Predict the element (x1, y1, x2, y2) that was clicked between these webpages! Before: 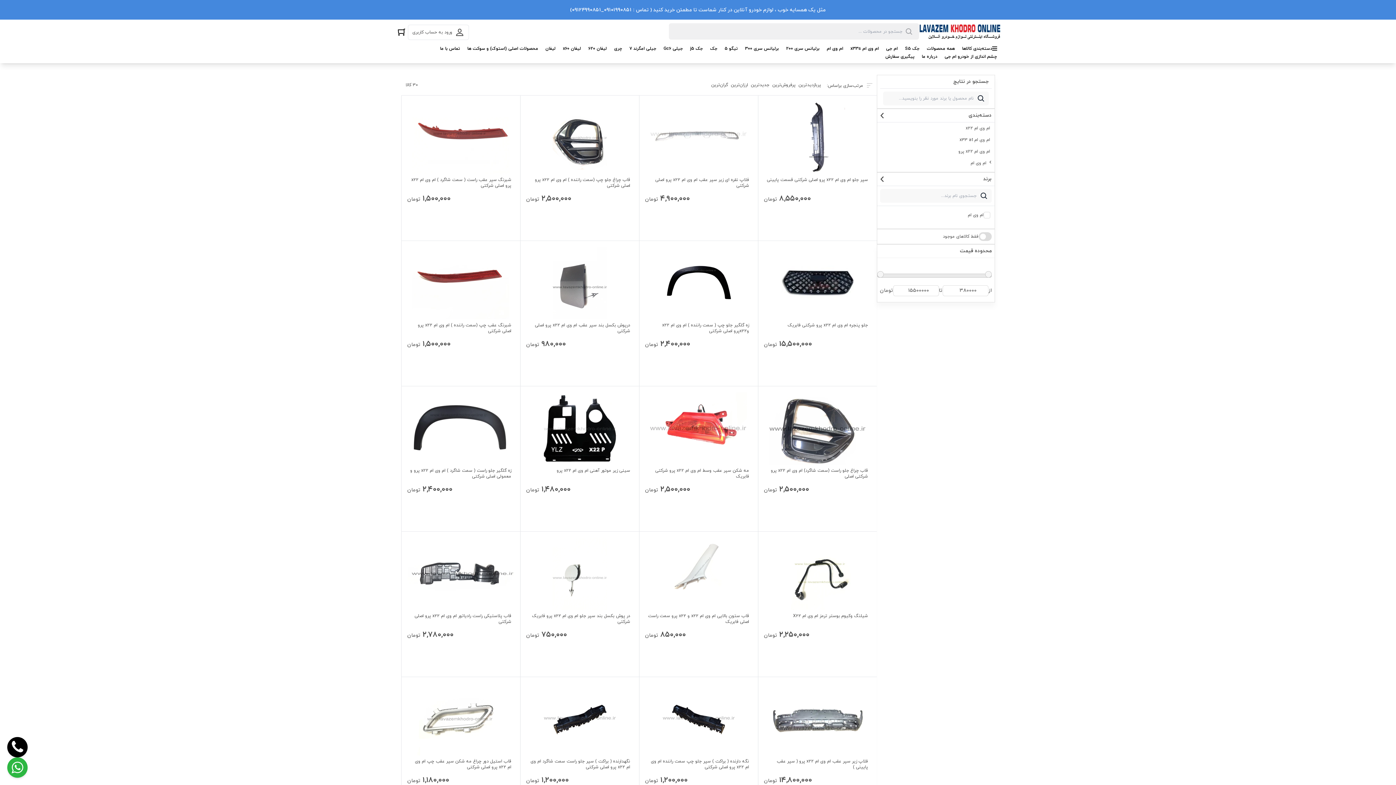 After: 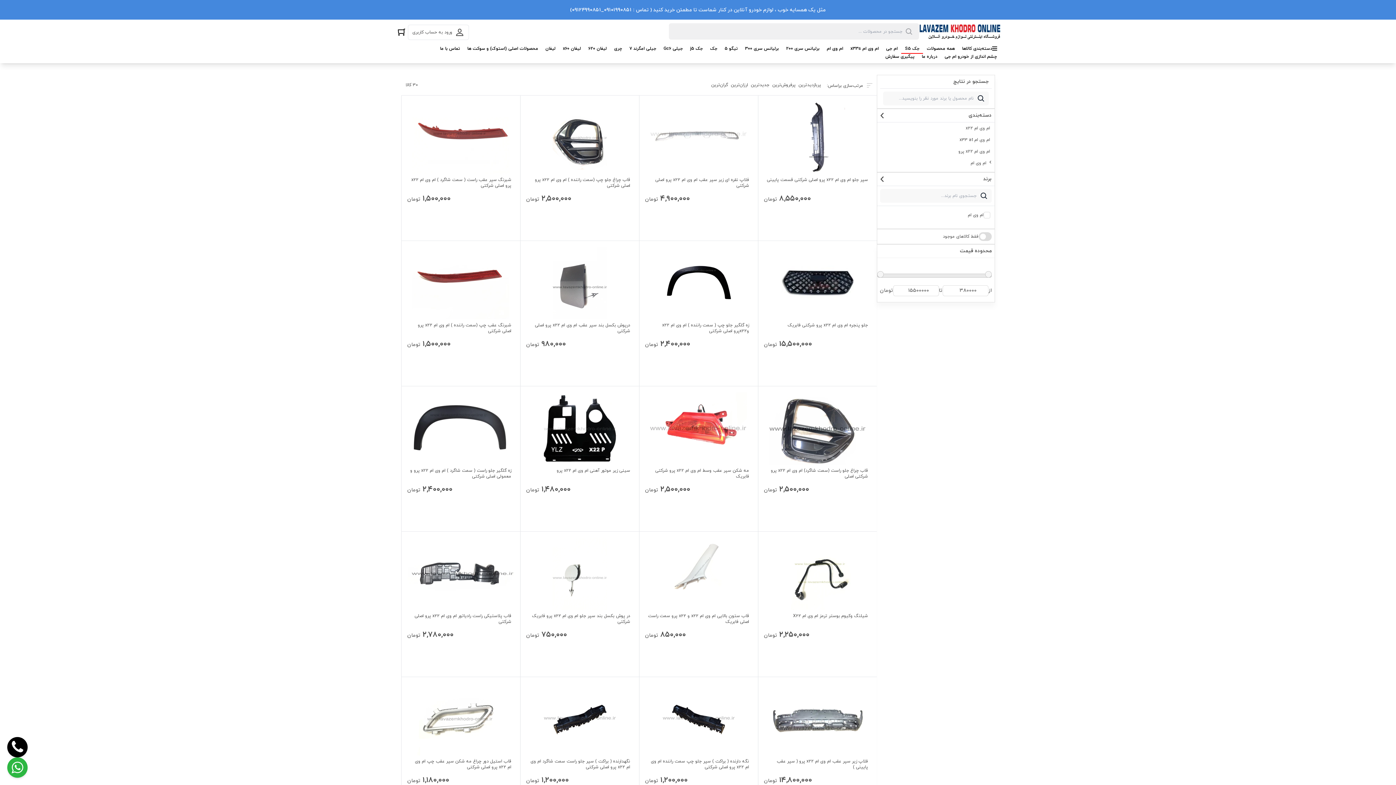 Action: bbox: (901, 45, 923, 53) label: جک S5